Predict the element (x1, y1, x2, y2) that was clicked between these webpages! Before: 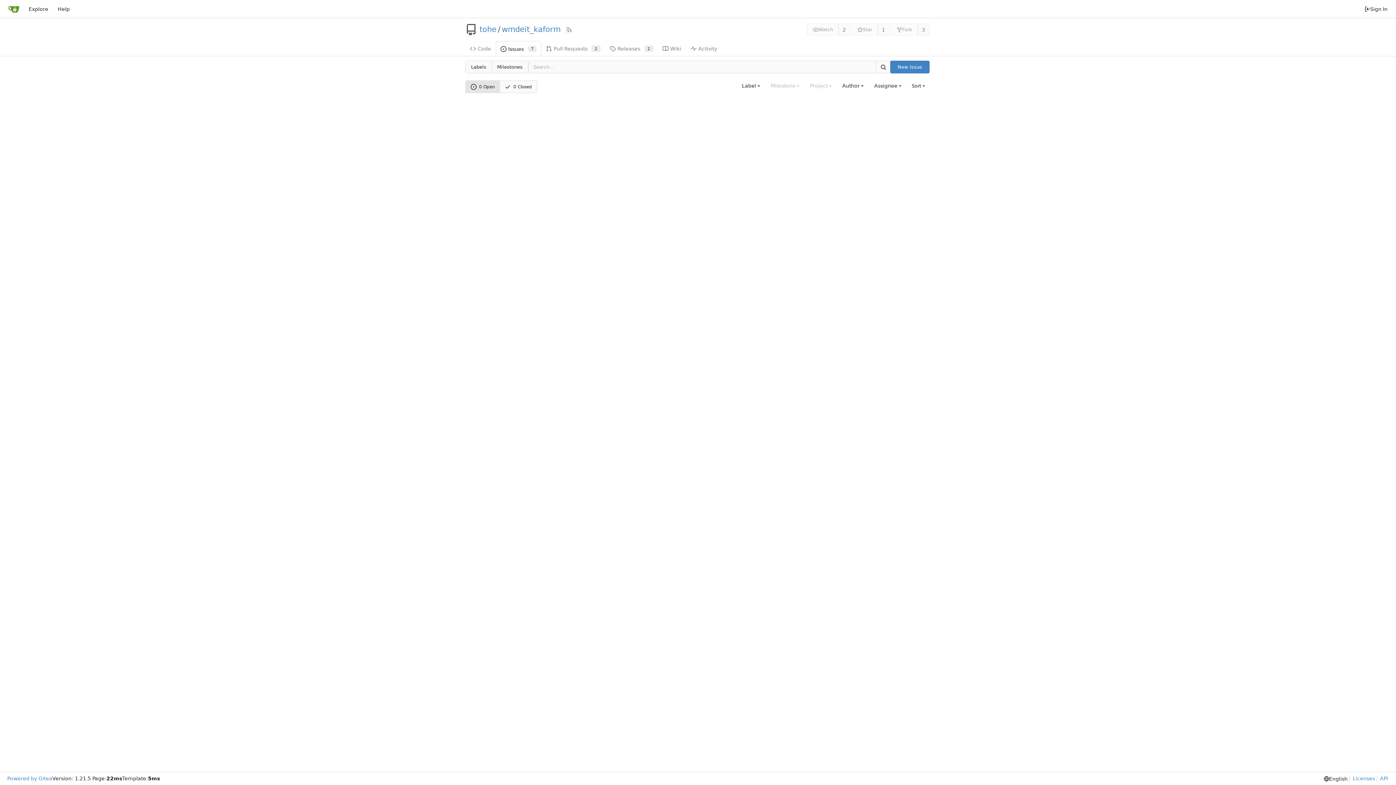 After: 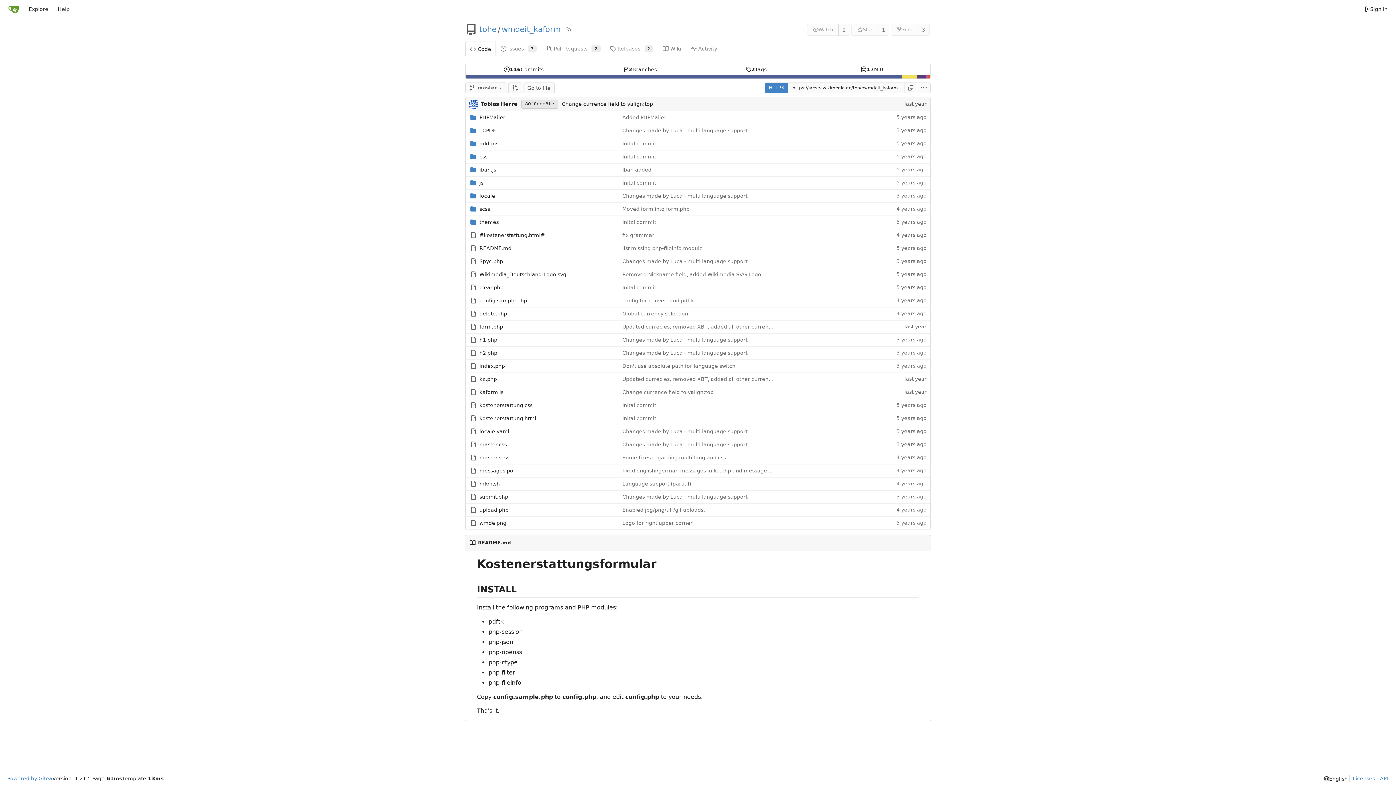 Action: label: Code bbox: (465, 40, 496, 55)